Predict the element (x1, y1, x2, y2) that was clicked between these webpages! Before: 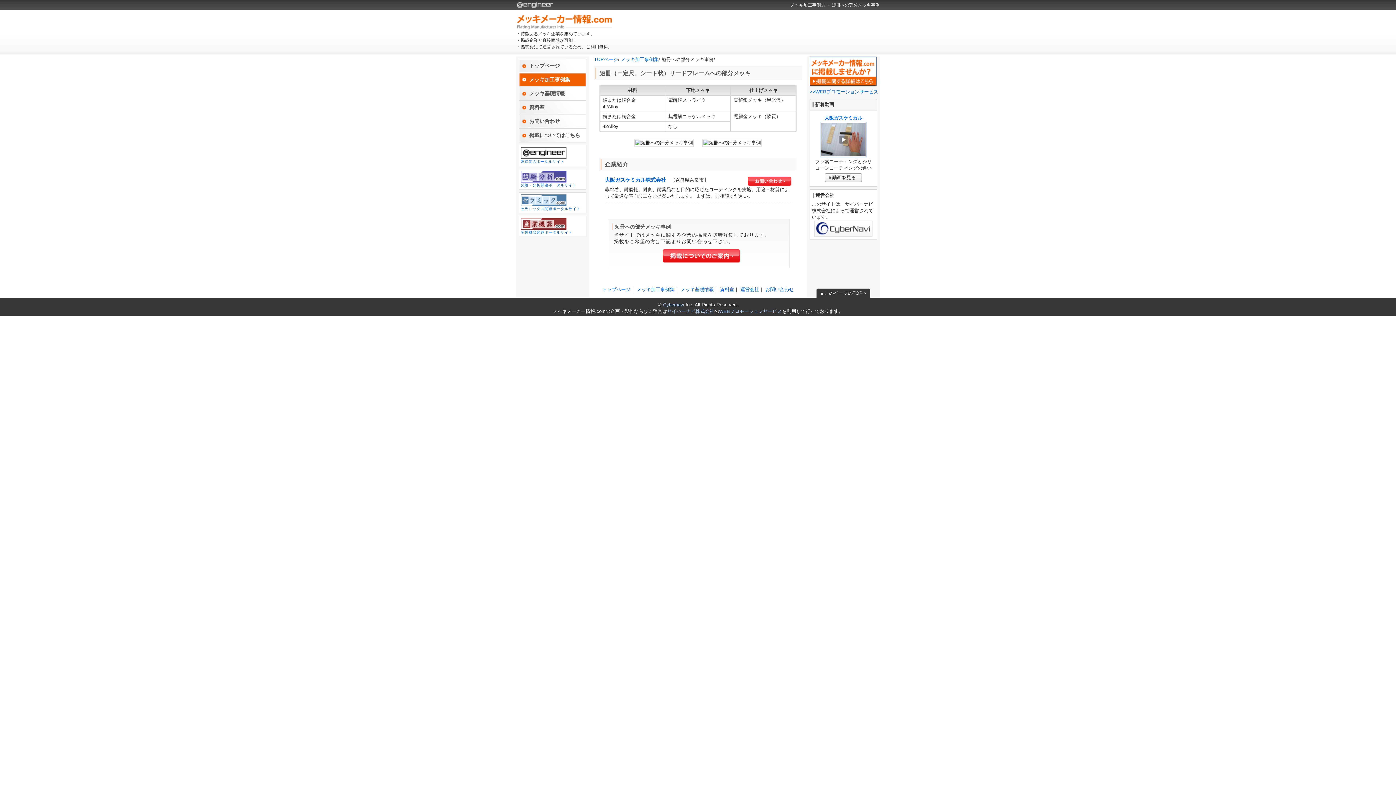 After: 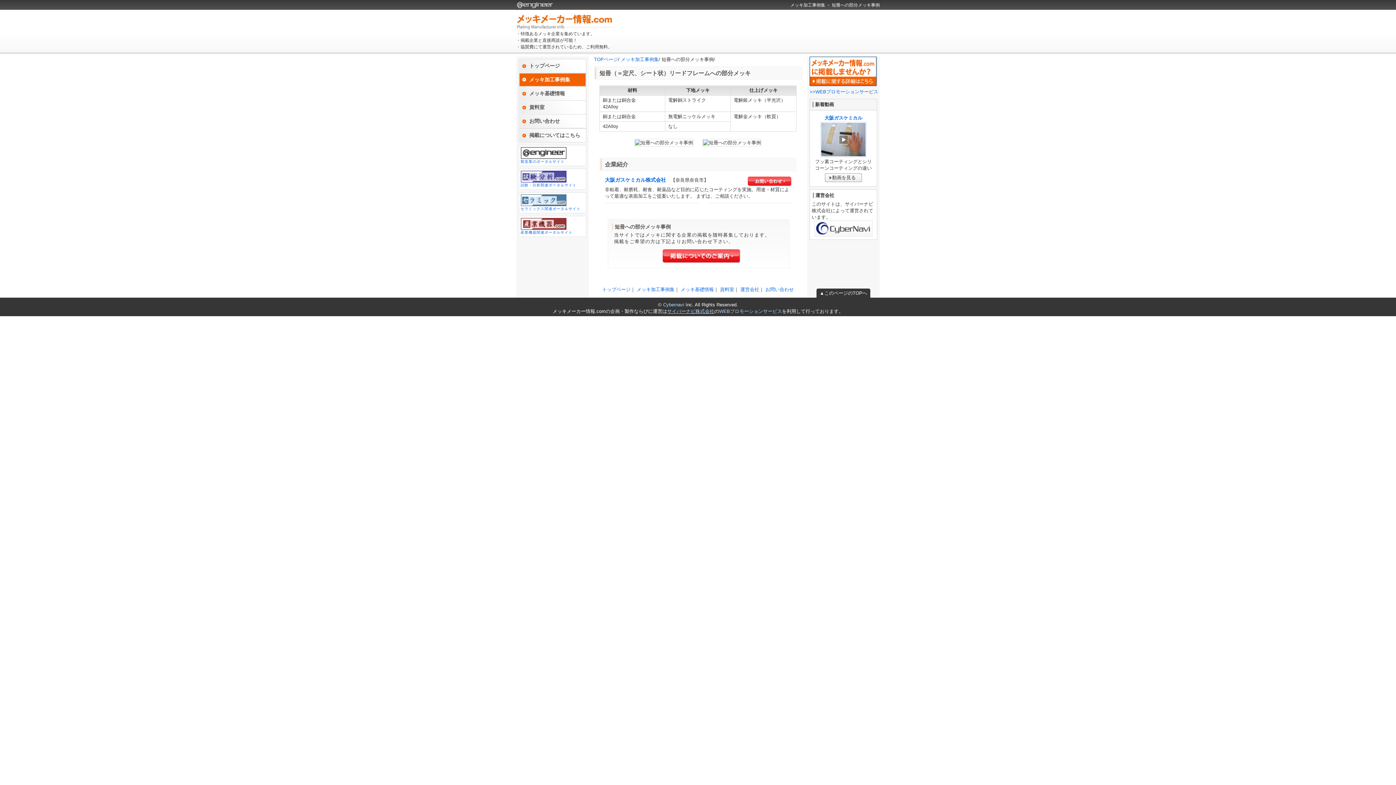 Action: label: サイバーナビ株式会社 bbox: (667, 308, 714, 314)